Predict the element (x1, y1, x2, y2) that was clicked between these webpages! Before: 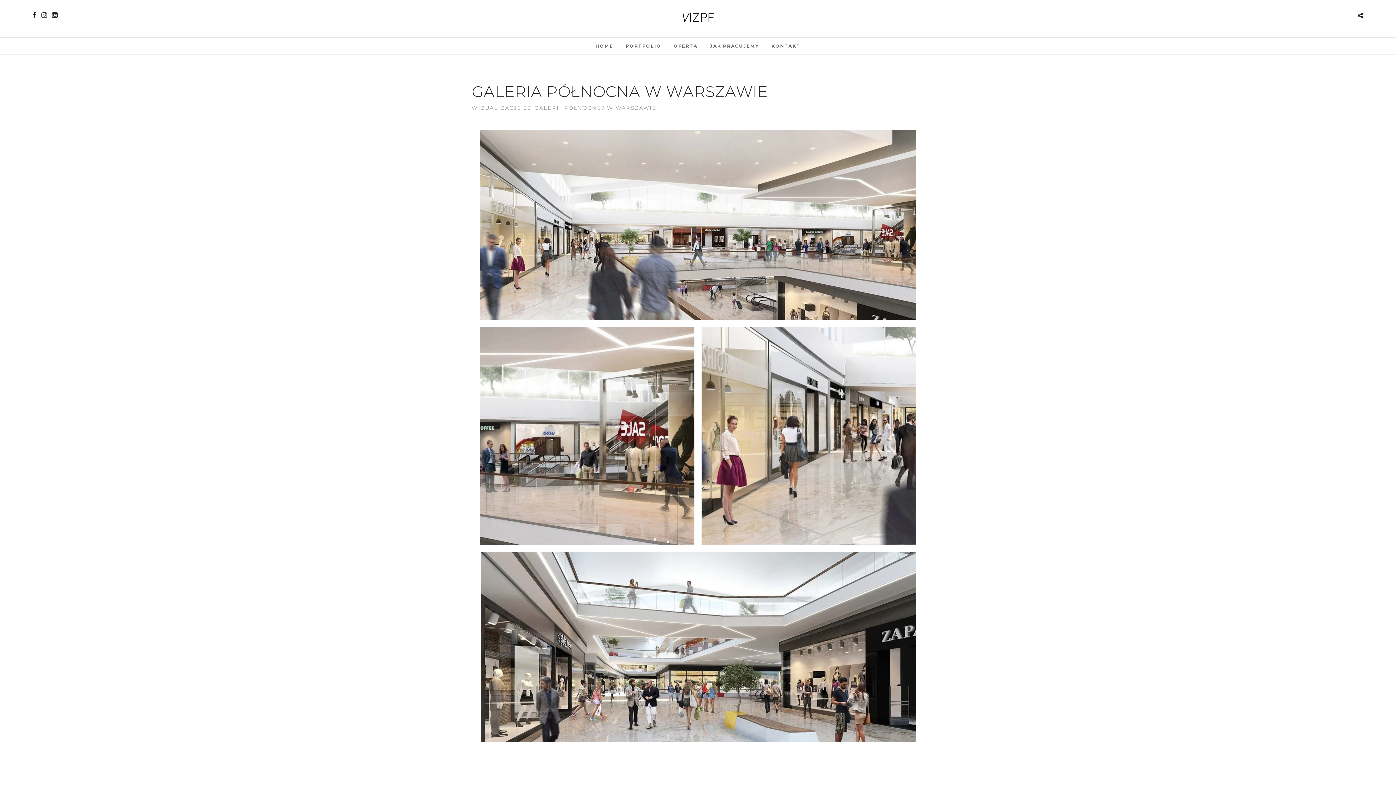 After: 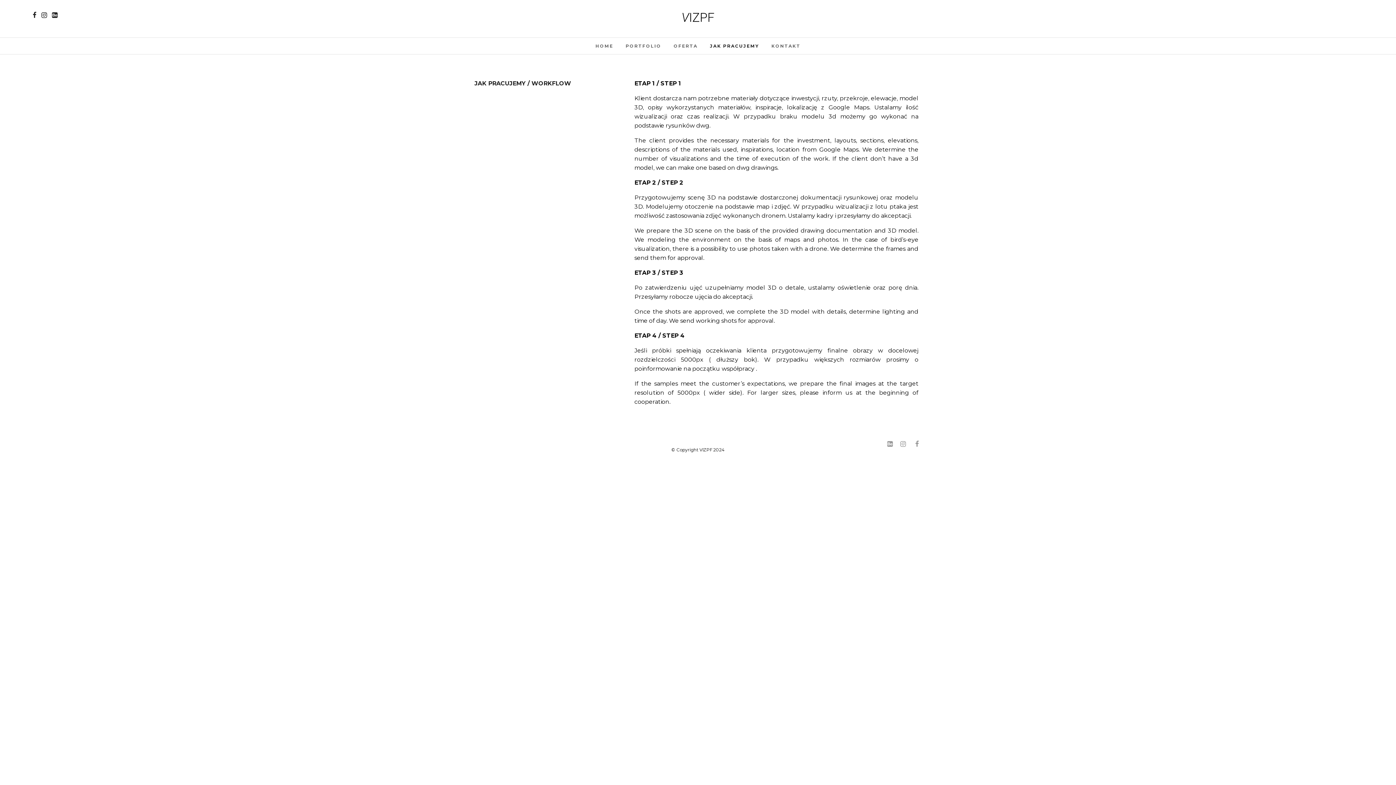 Action: bbox: (704, 37, 764, 54) label: JAK PRACUJEMY